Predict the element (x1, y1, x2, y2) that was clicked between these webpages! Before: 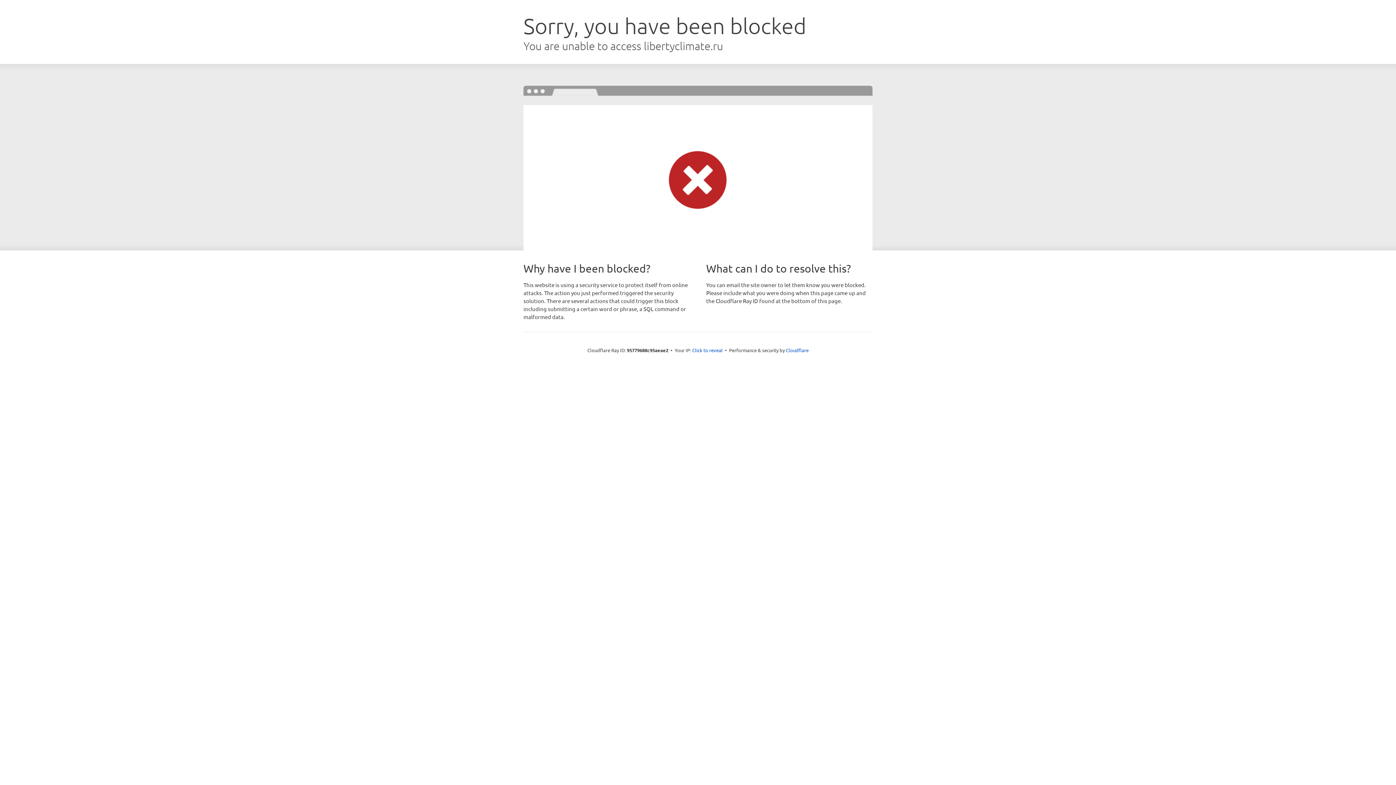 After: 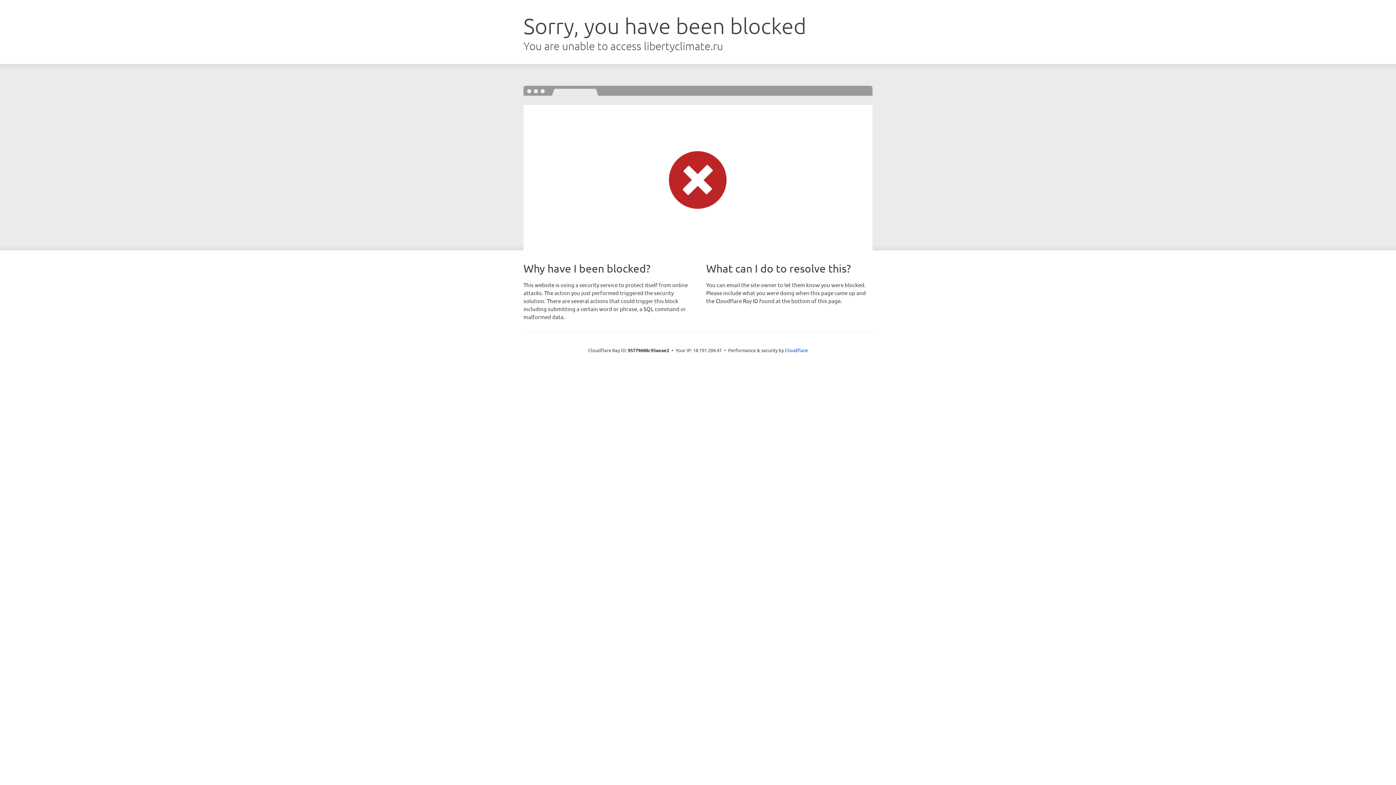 Action: label: Click to reveal bbox: (692, 346, 722, 353)